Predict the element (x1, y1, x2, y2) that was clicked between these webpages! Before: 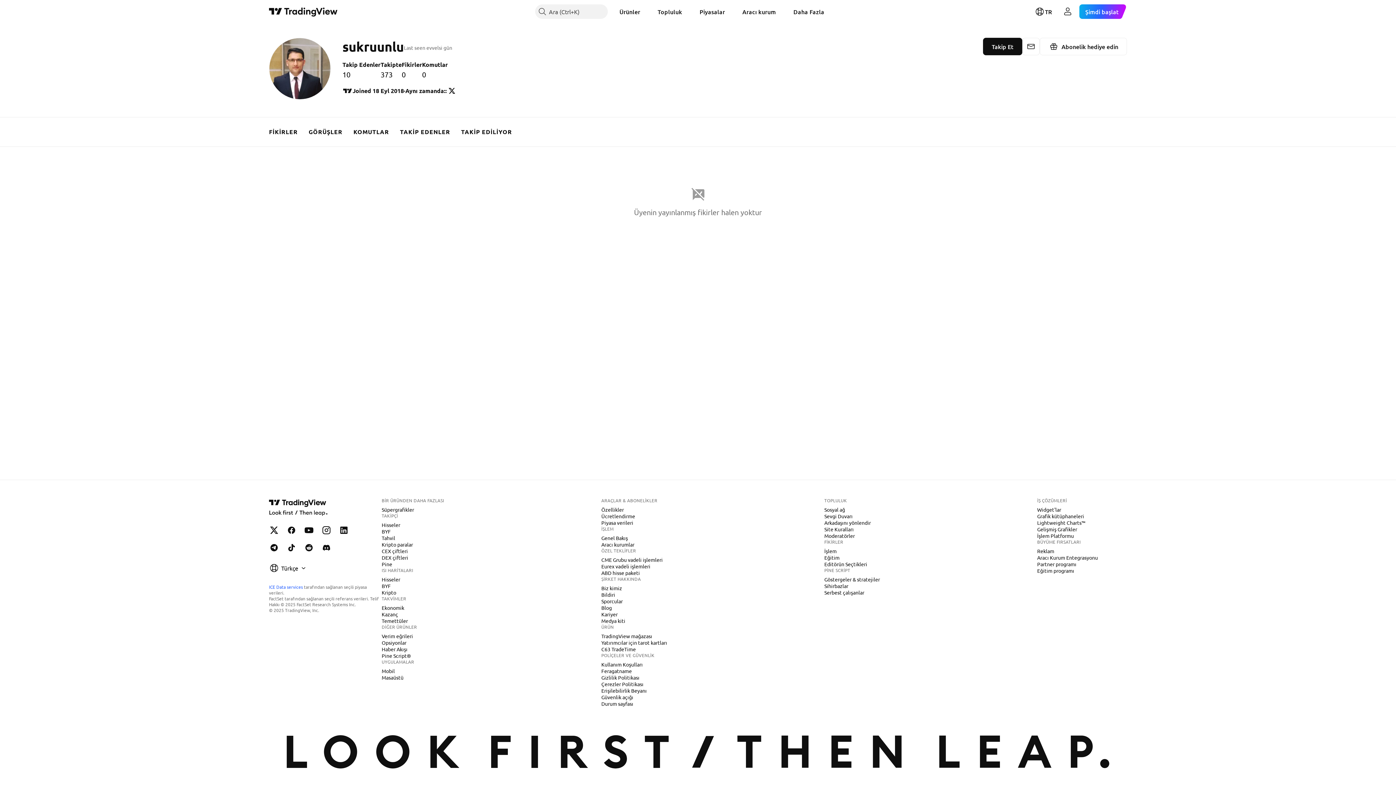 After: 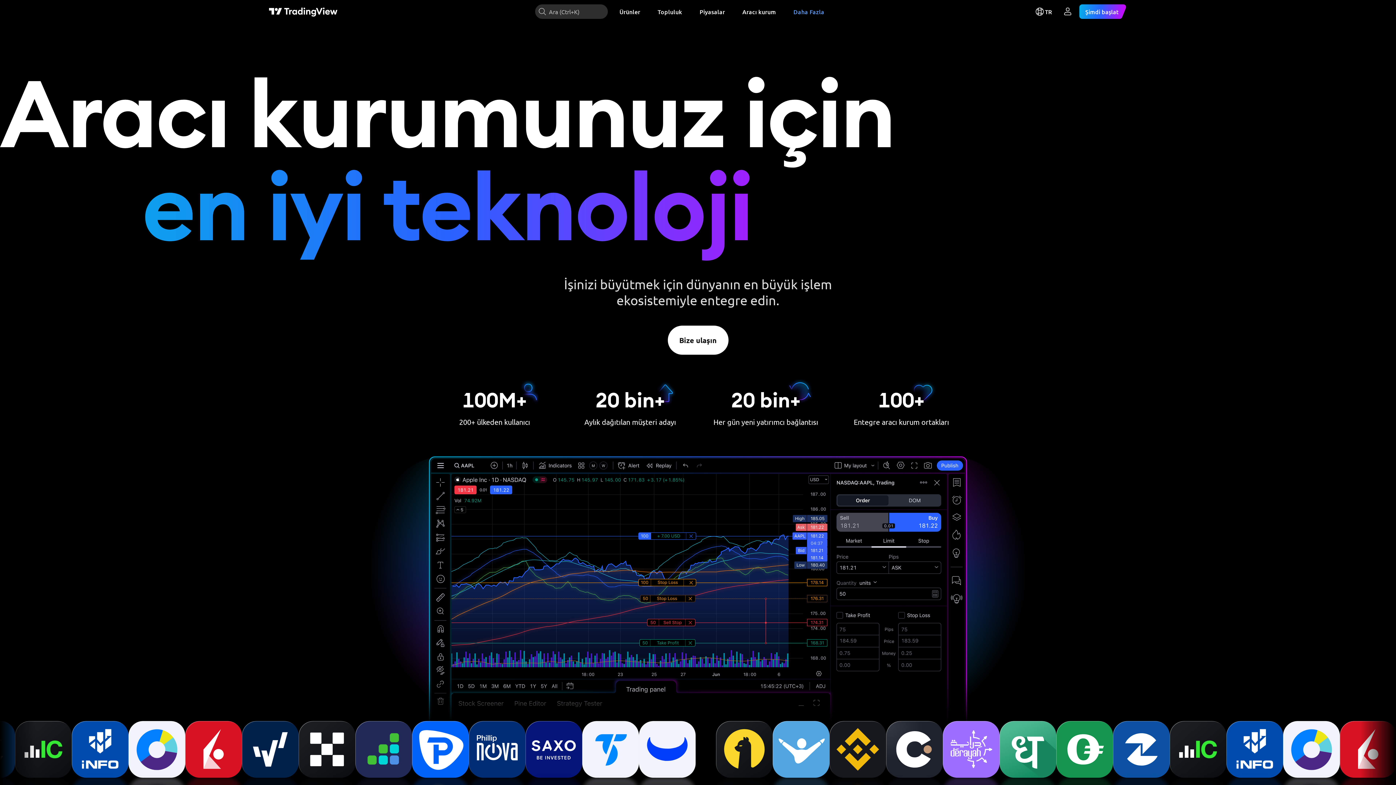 Action: label: Aracı Kurum Entegrasyonu bbox: (1034, 554, 1101, 561)